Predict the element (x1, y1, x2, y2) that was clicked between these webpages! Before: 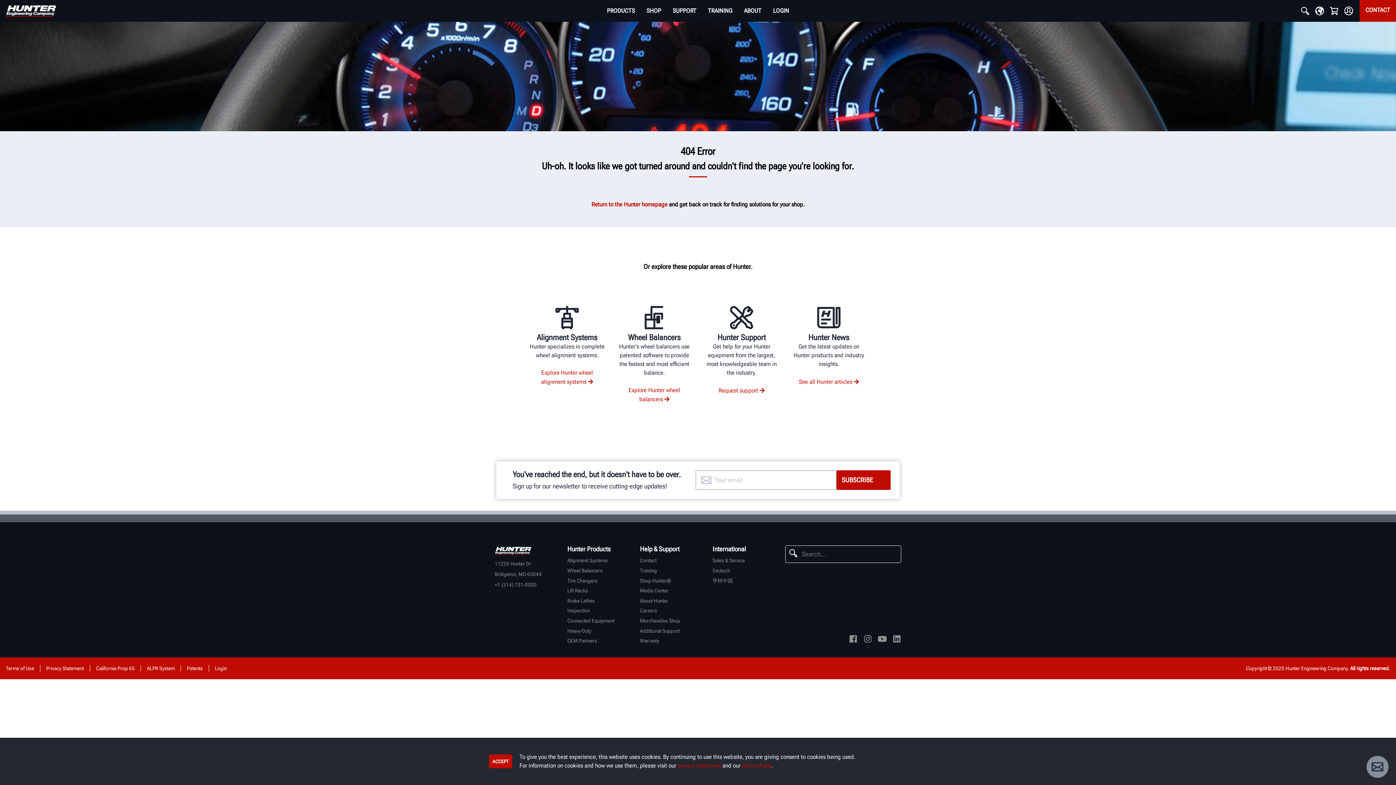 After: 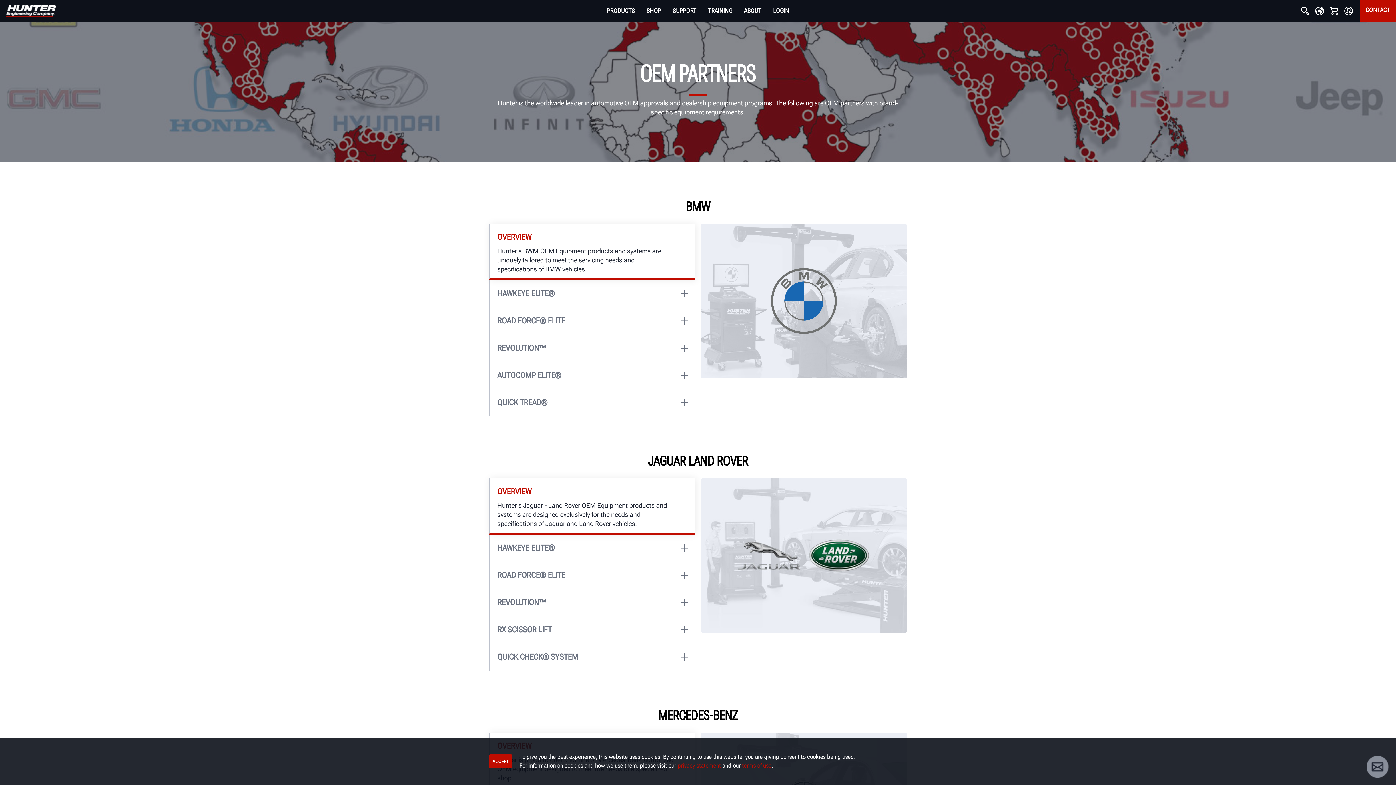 Action: label: OEM Partners bbox: (567, 636, 640, 646)